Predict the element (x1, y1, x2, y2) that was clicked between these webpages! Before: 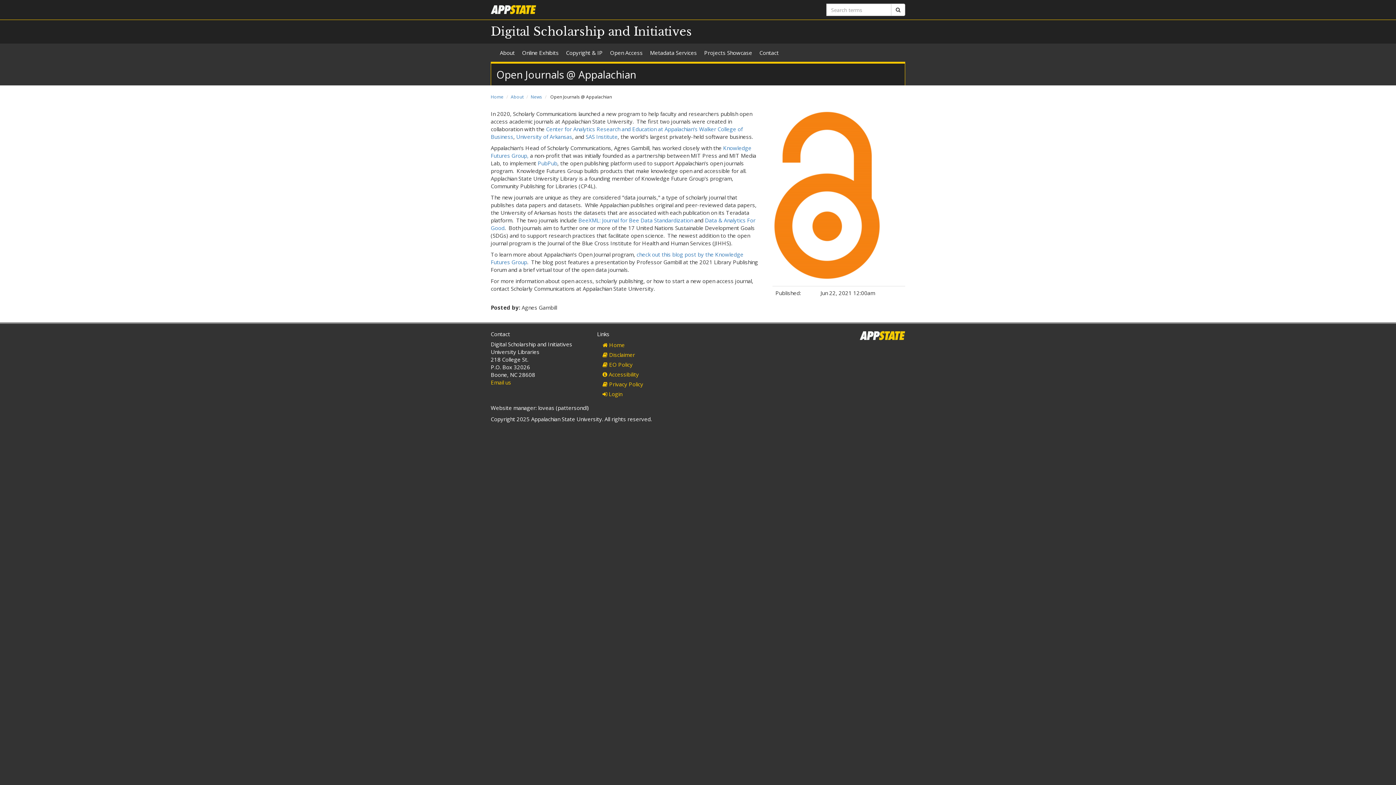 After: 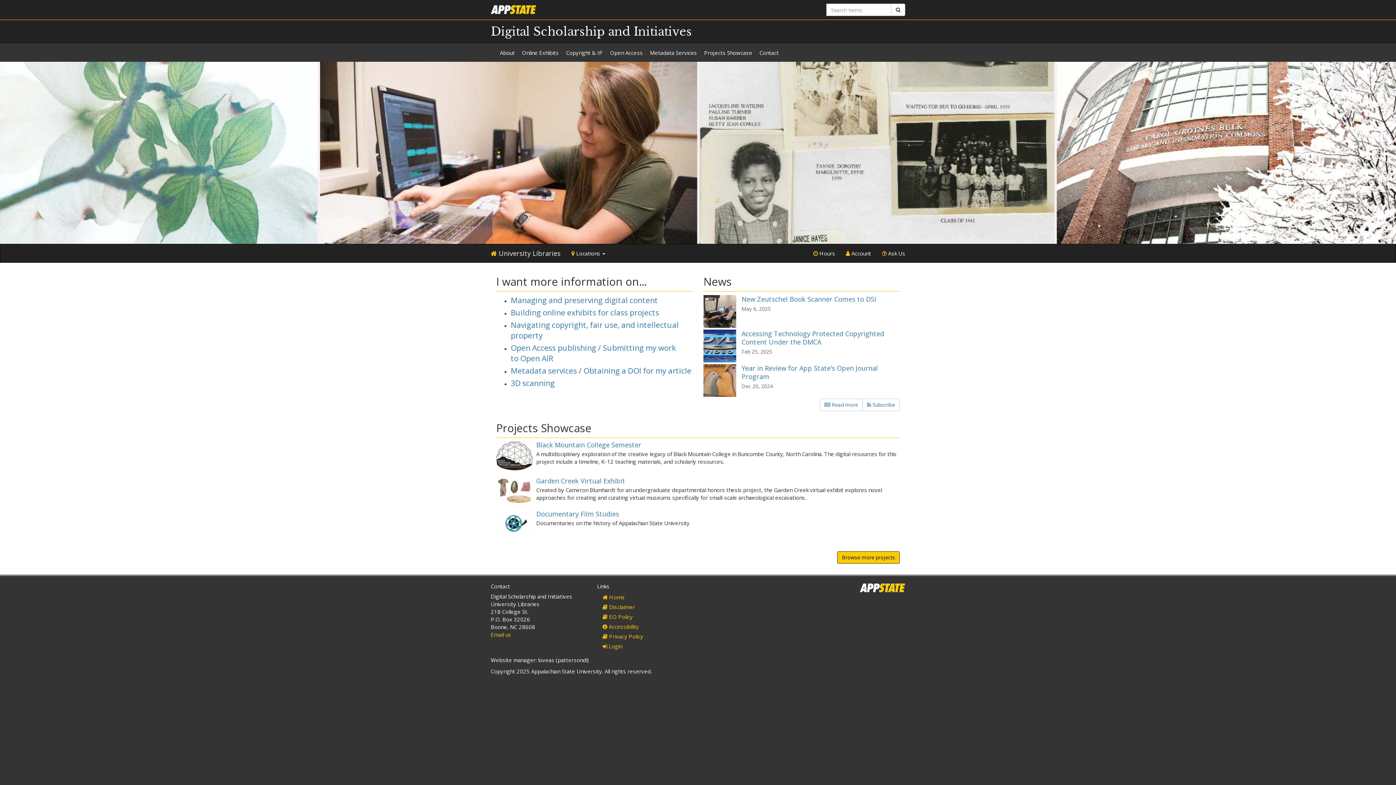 Action: bbox: (490, 93, 503, 100) label: Home